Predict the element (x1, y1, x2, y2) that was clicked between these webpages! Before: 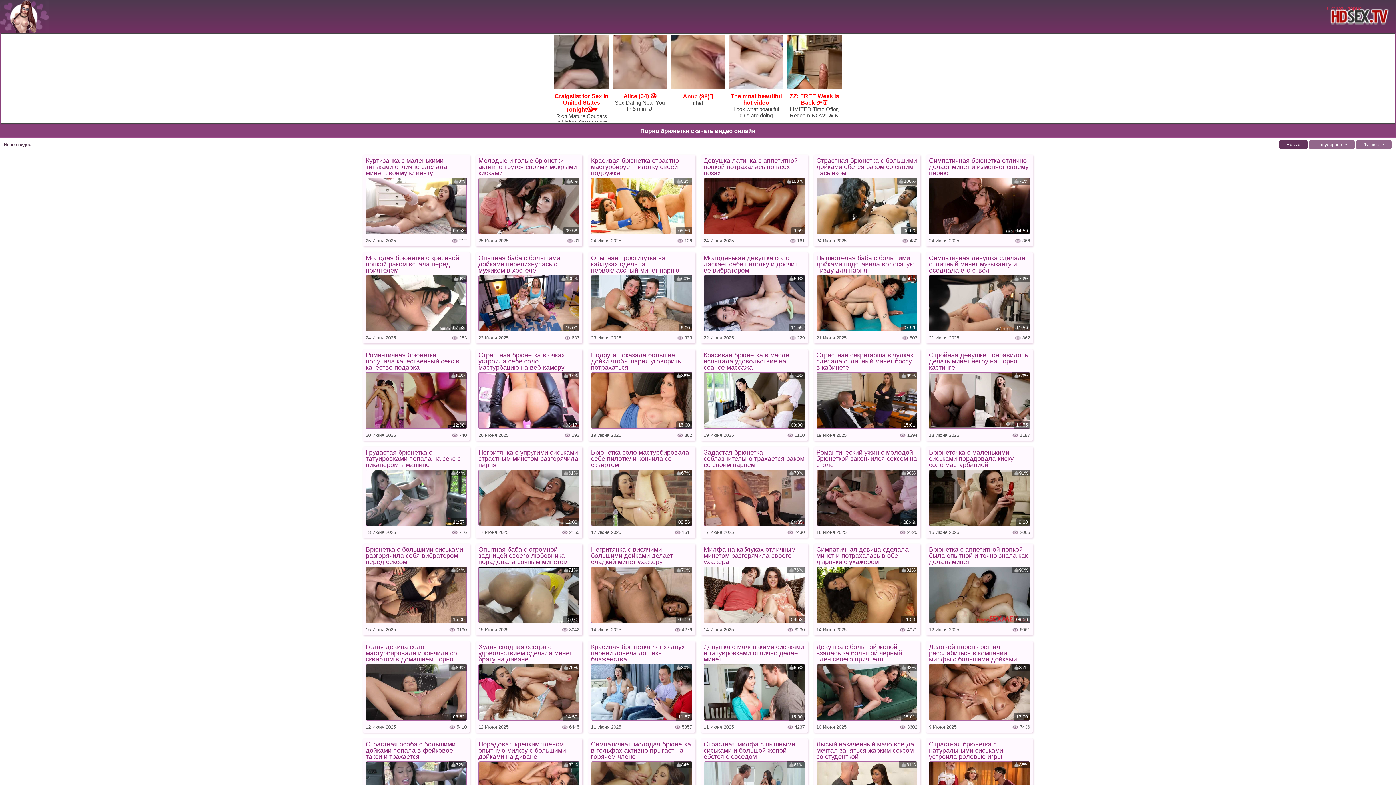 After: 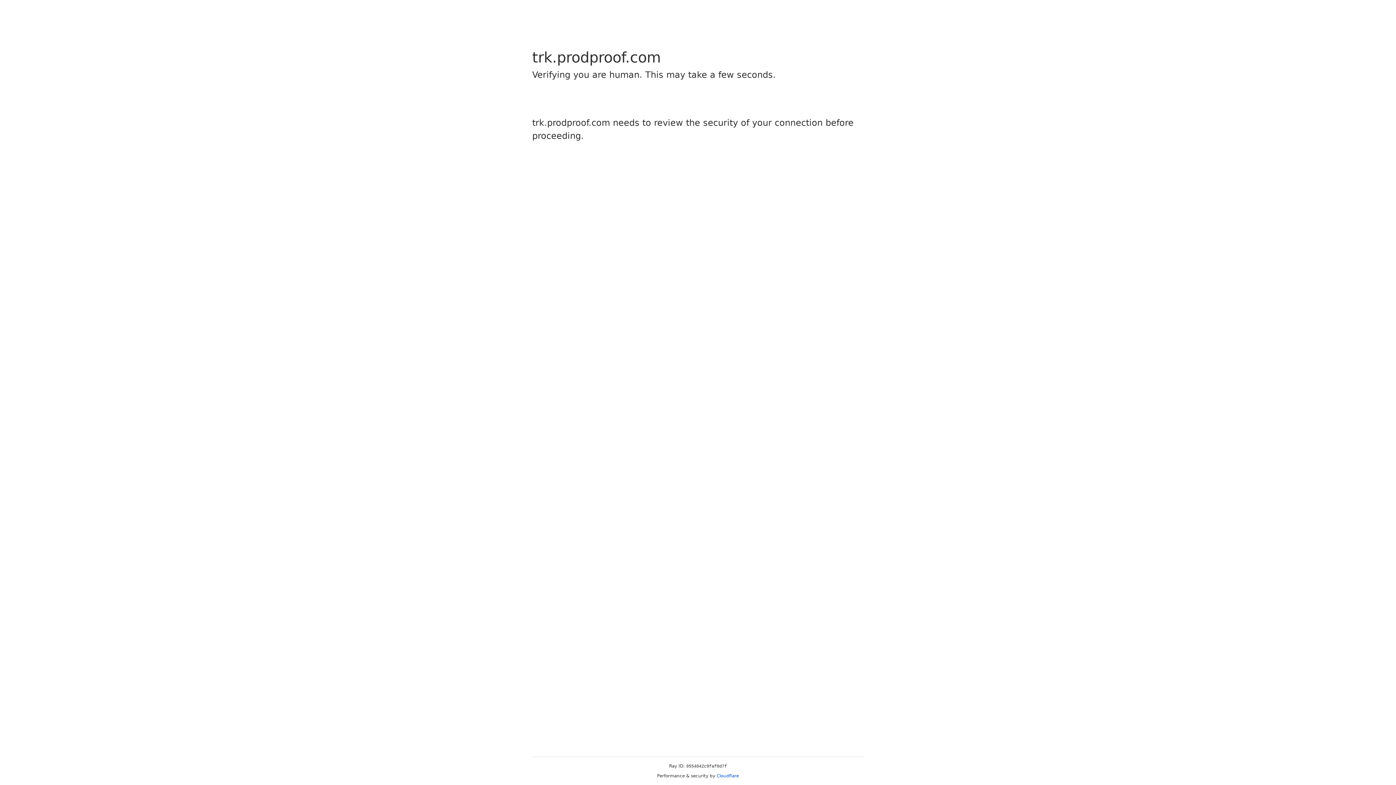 Action: label: Брюнетка с большими сиськами разгорячила себя вибратором перед сексом bbox: (365, 547, 466, 565)